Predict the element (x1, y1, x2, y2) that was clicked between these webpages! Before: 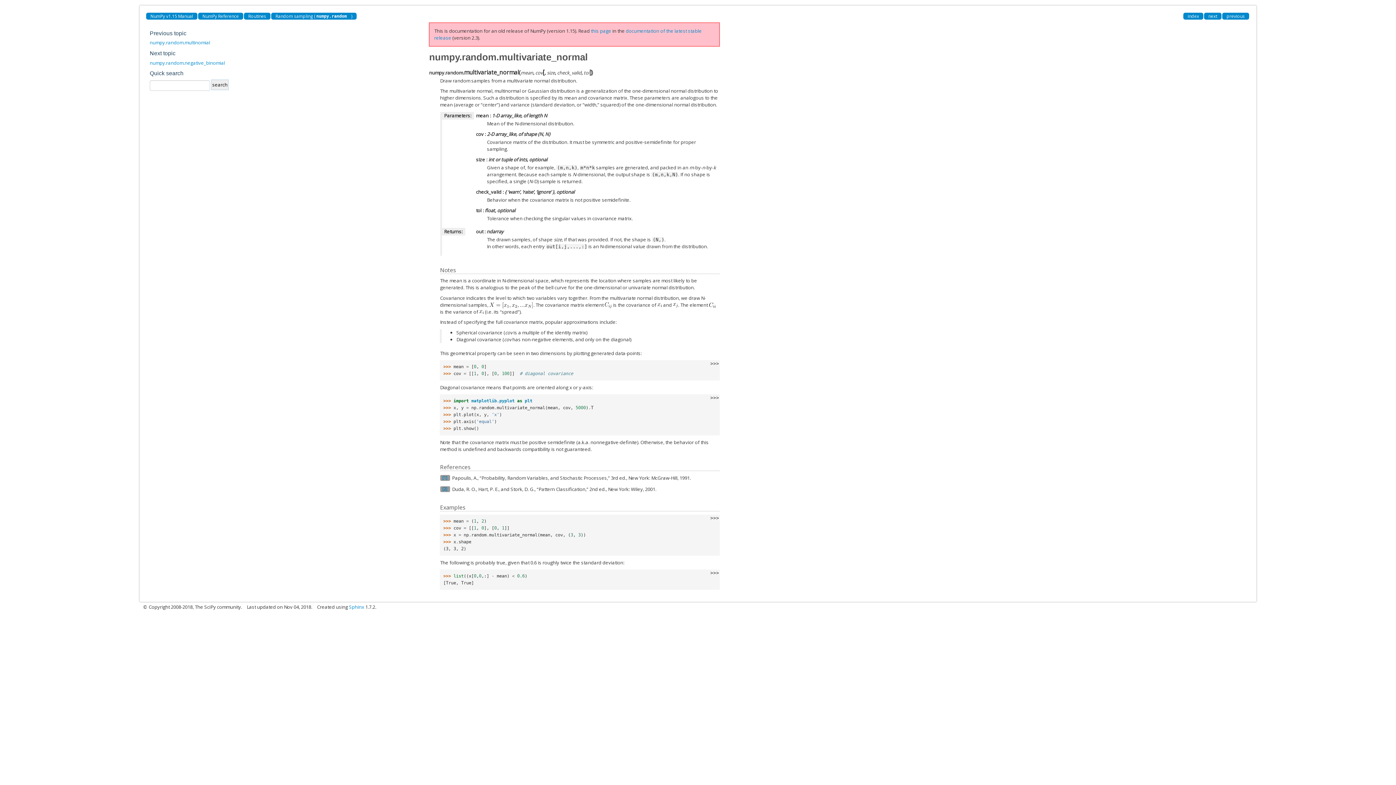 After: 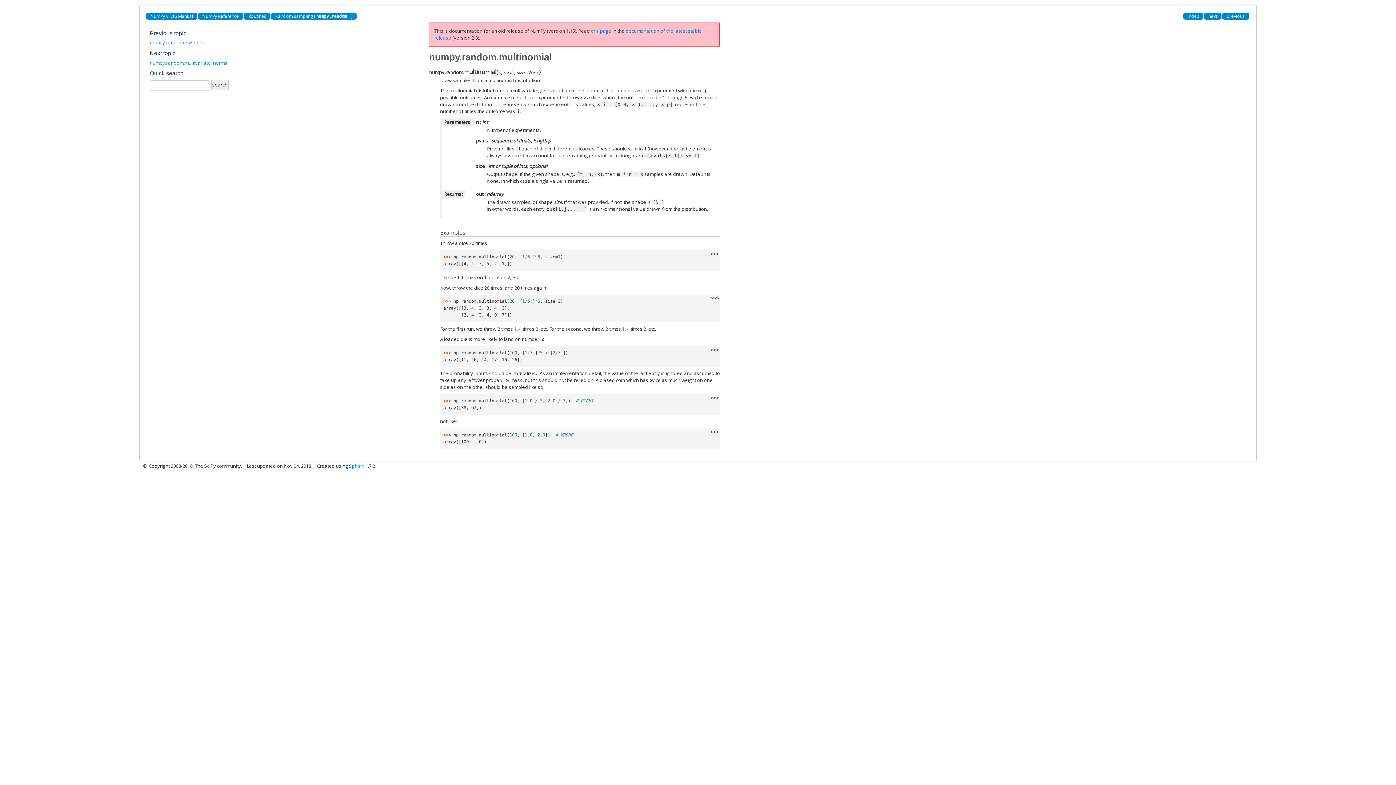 Action: label: numpy.random.multinomial bbox: (149, 39, 210, 45)